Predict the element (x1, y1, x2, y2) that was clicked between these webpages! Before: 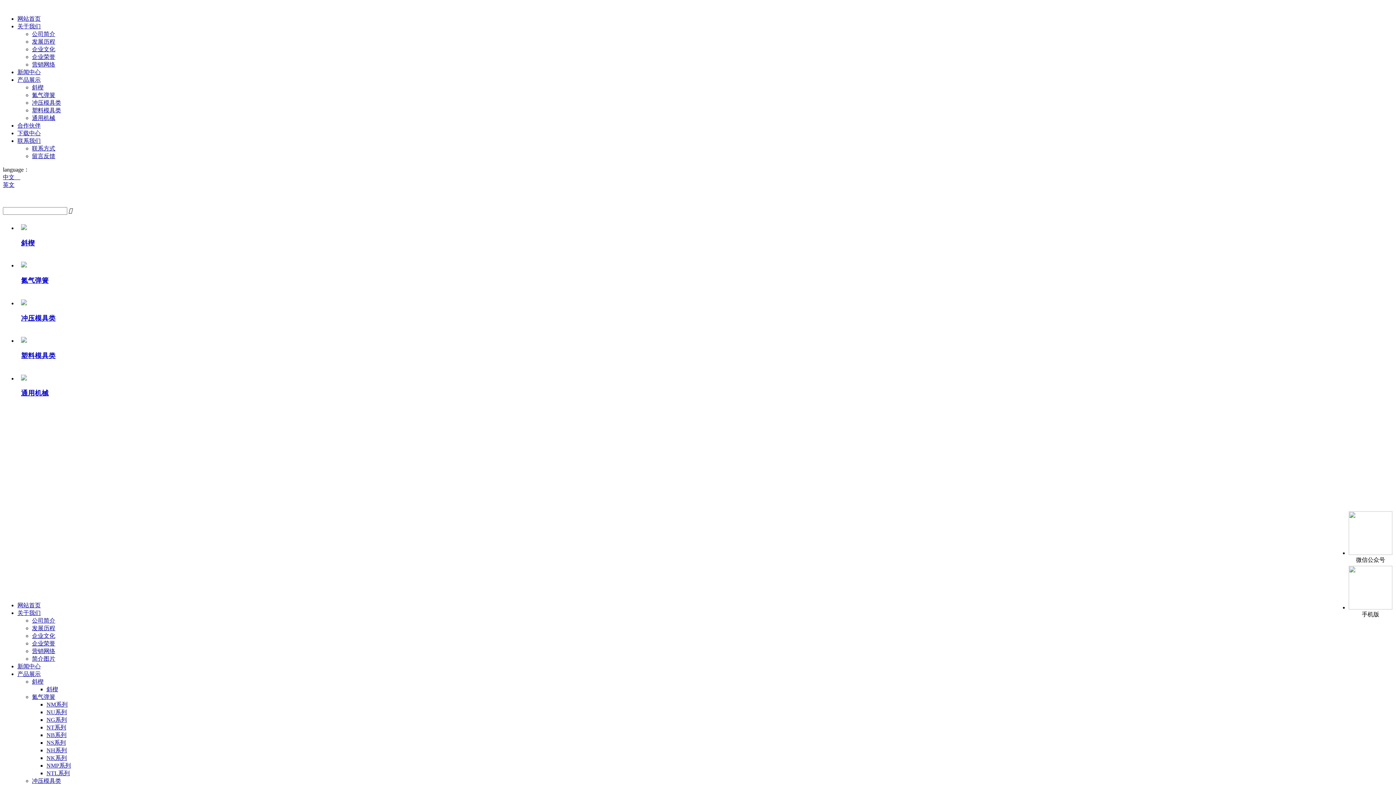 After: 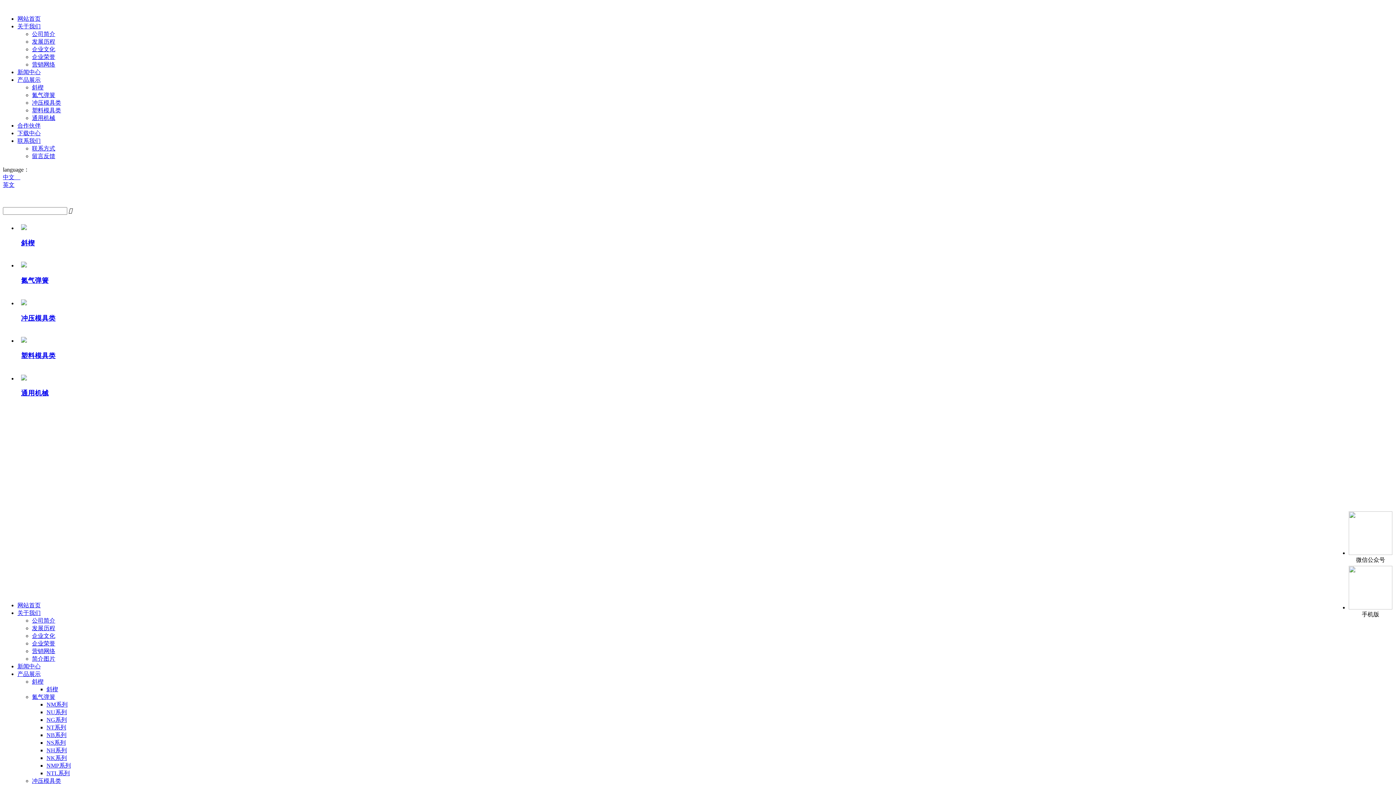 Action: bbox: (46, 732, 66, 738) label: NB系列